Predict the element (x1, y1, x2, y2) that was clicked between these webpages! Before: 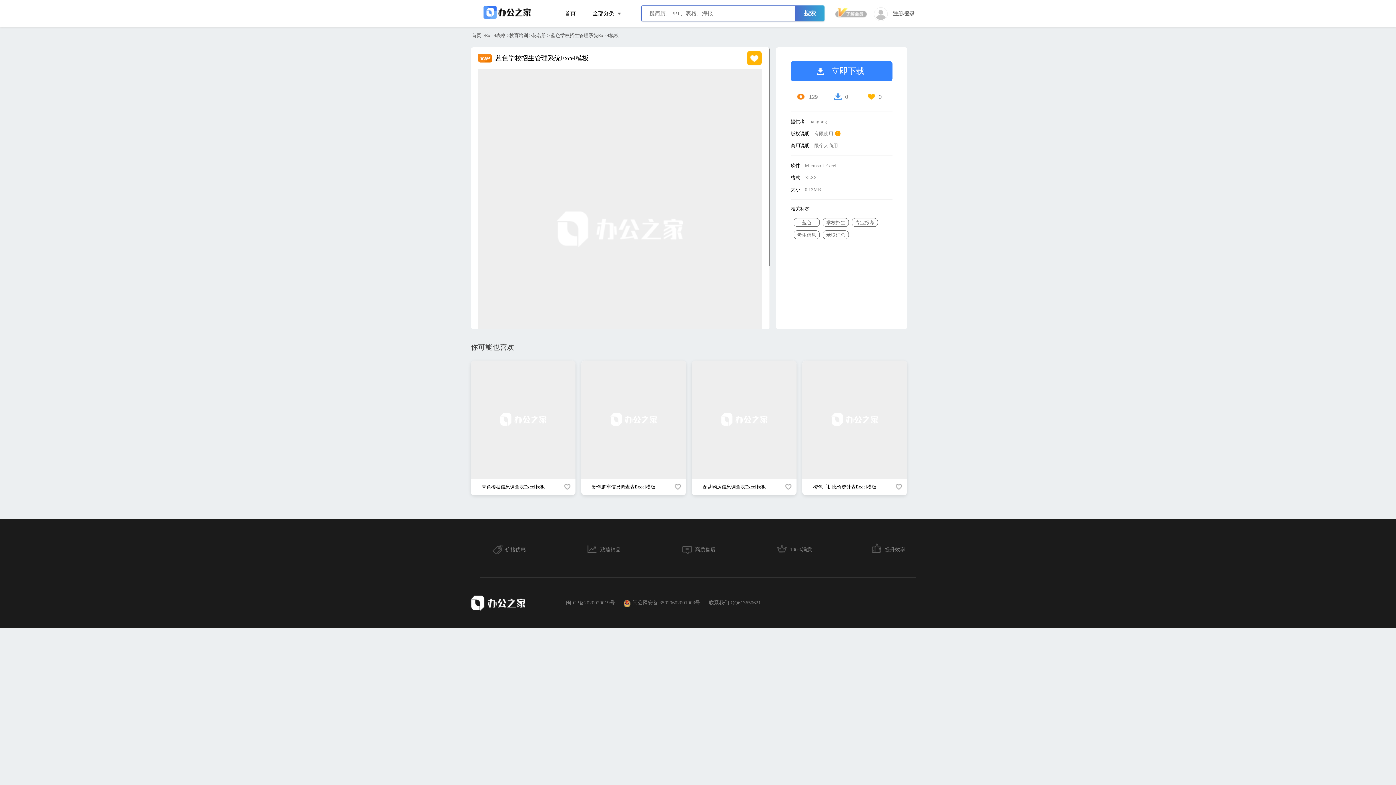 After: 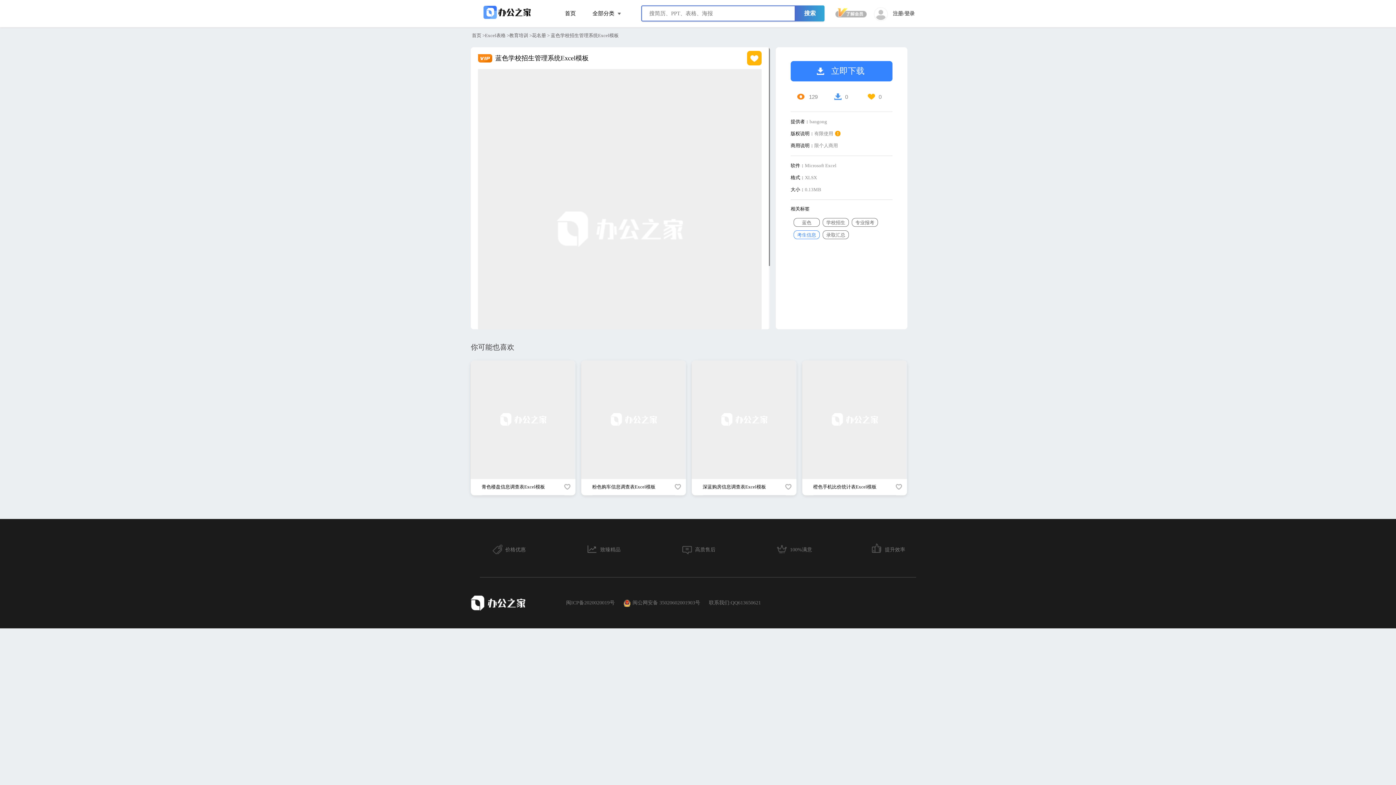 Action: label: 考生信息 bbox: (794, 230, 819, 238)